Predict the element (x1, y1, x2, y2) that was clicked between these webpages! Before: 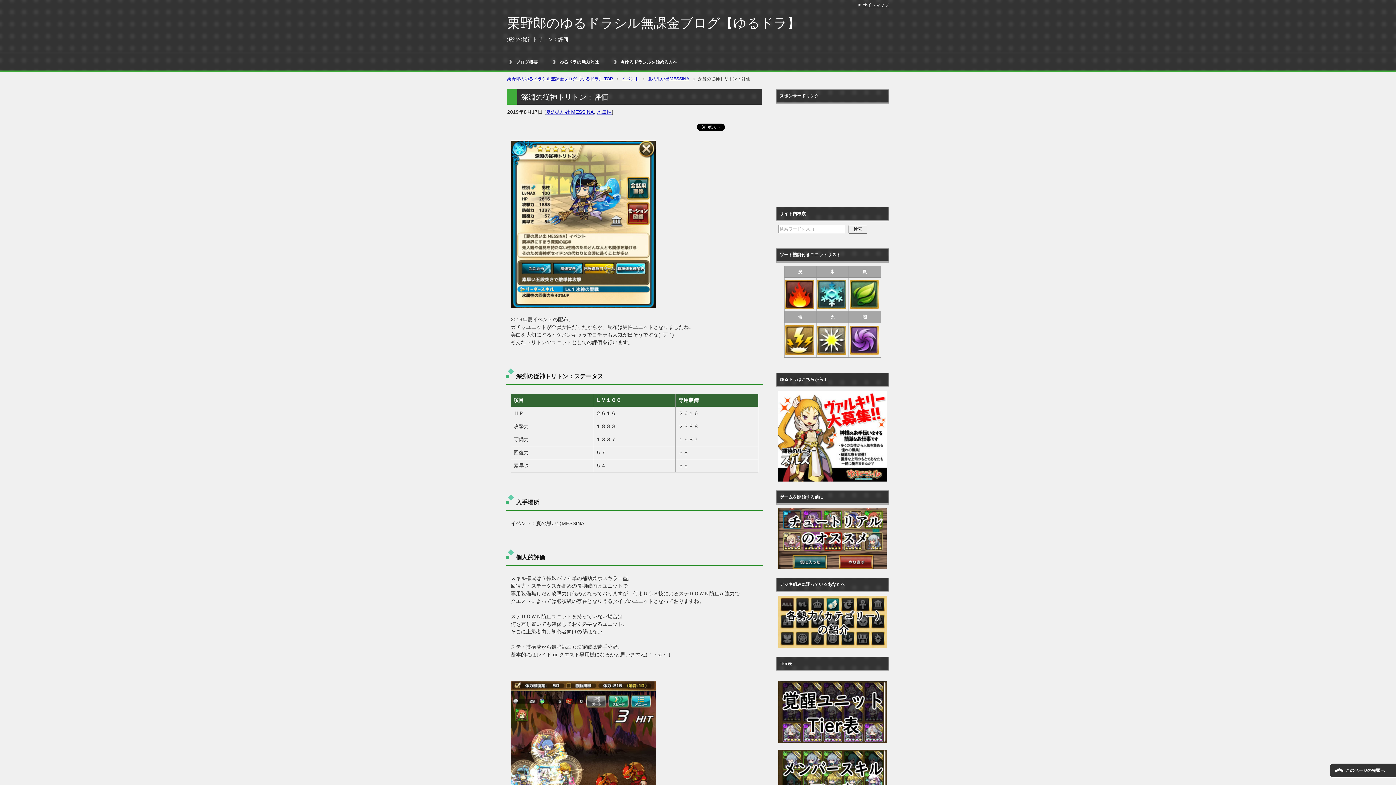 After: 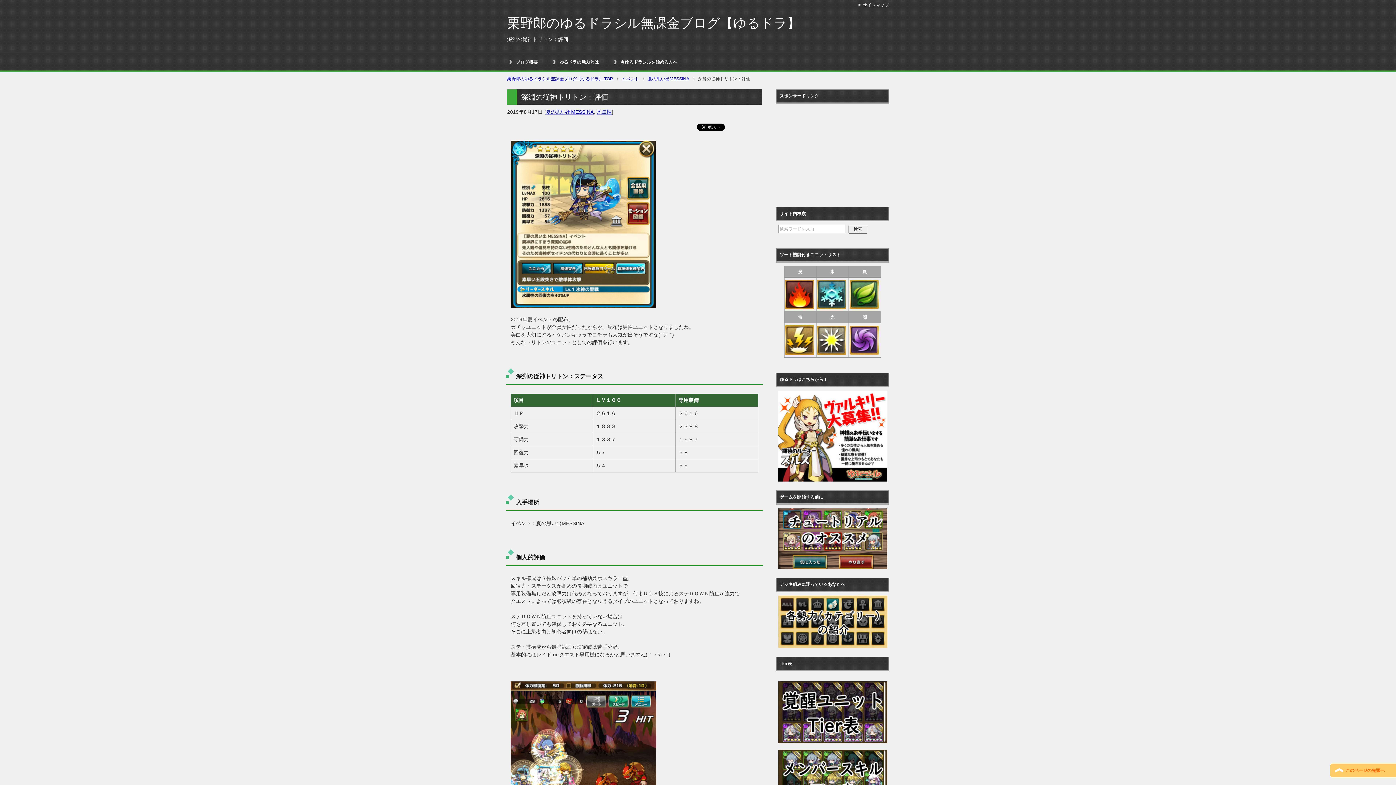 Action: label: このページの先頭へ bbox: (1330, 763, 1396, 778)